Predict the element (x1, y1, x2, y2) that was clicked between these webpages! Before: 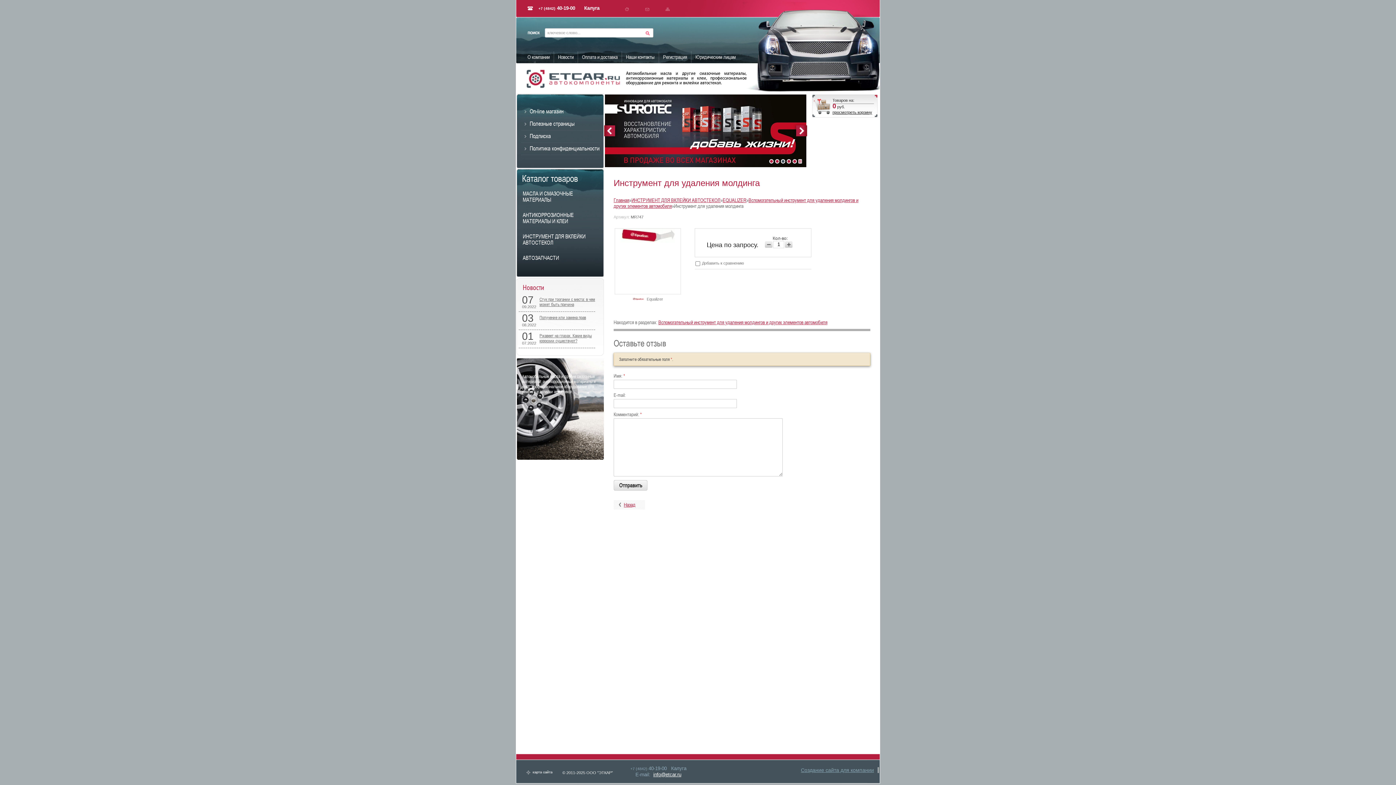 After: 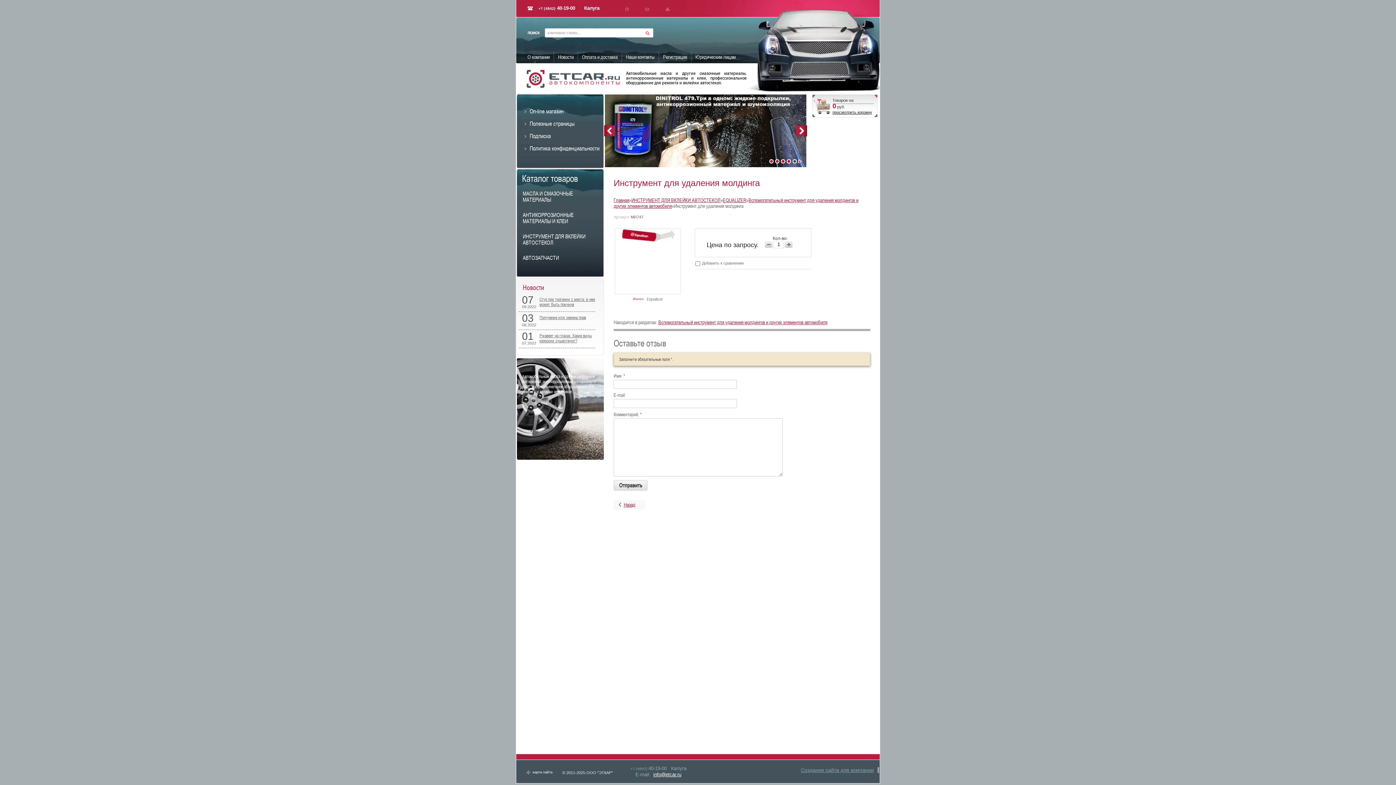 Action: label: Stop bbox: (798, 159, 802, 163)